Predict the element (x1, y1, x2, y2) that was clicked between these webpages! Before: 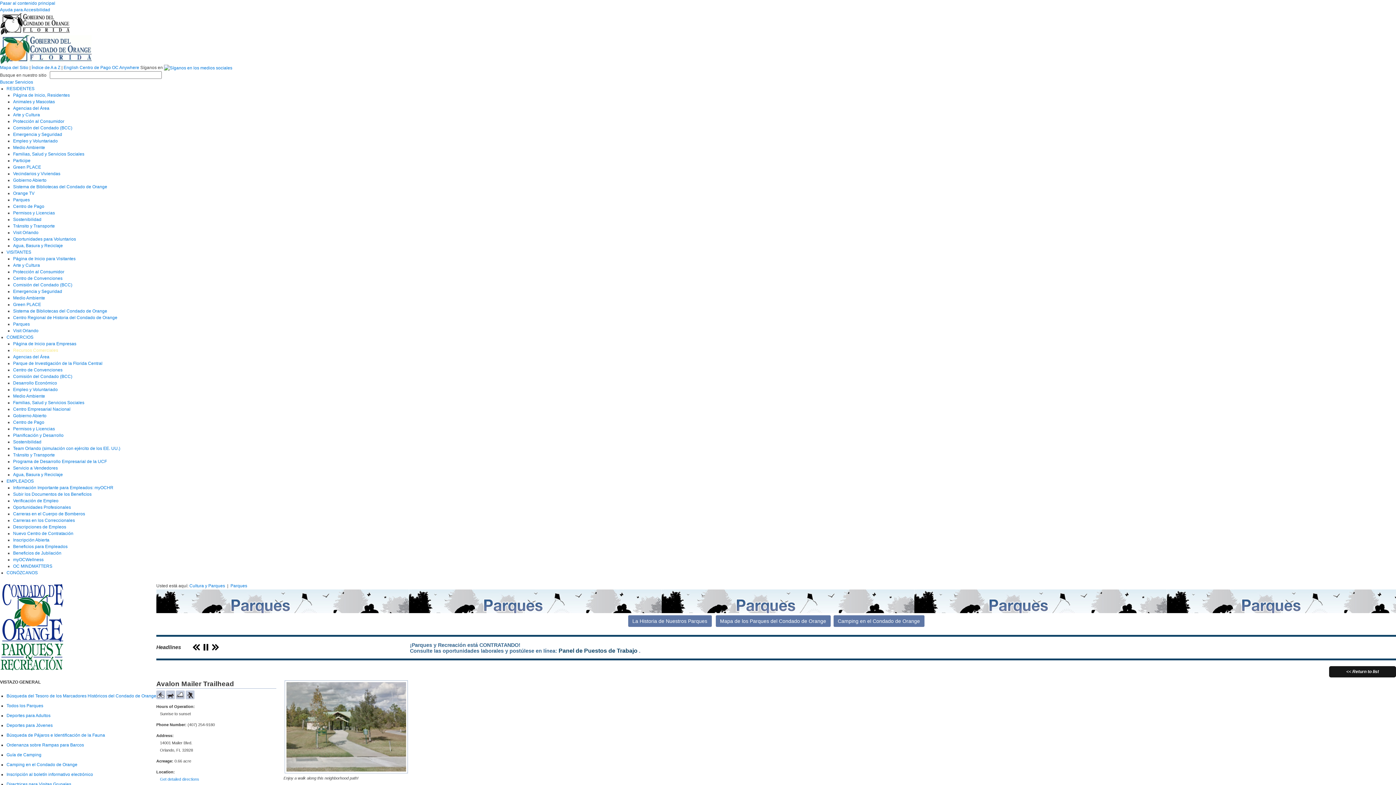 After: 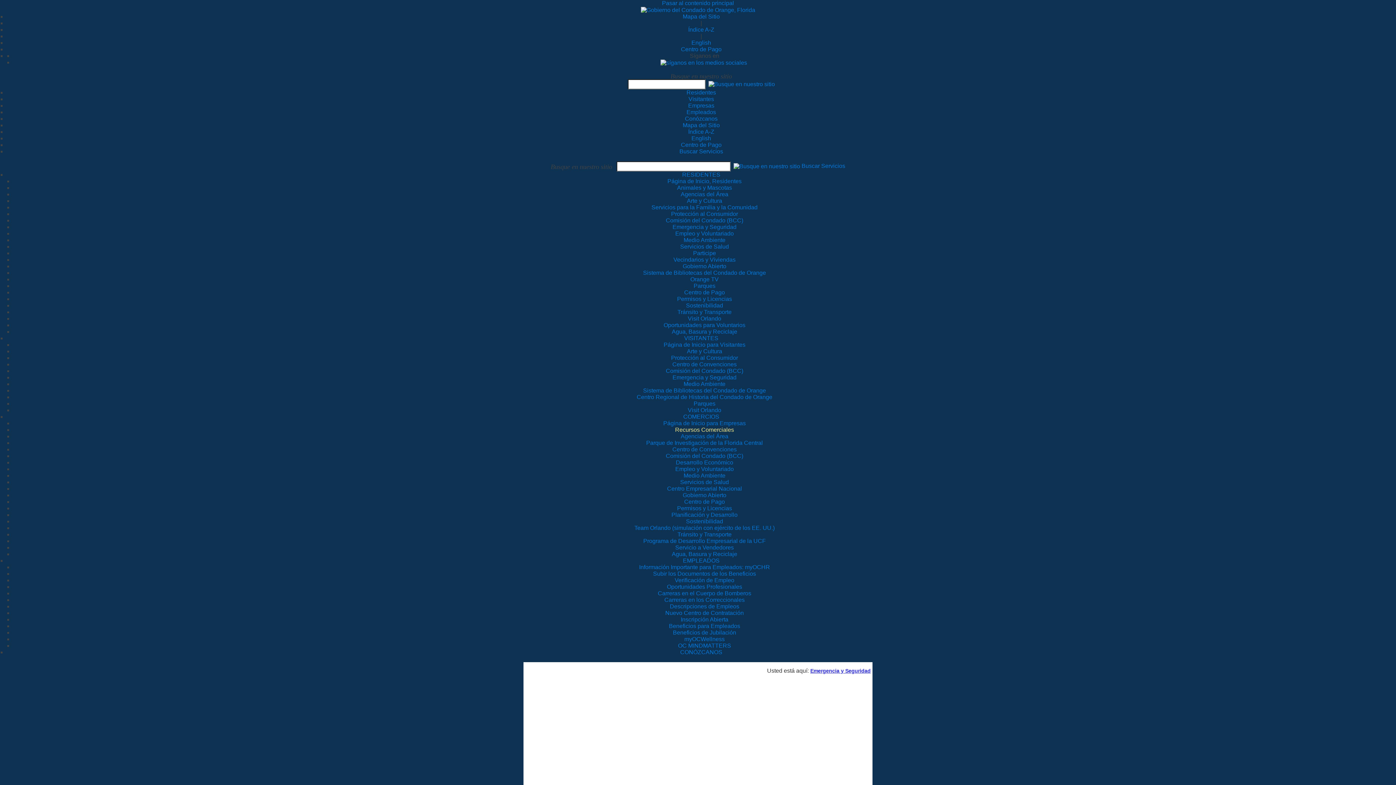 Action: bbox: (13, 289, 62, 294) label: Emergencia y Seguridad